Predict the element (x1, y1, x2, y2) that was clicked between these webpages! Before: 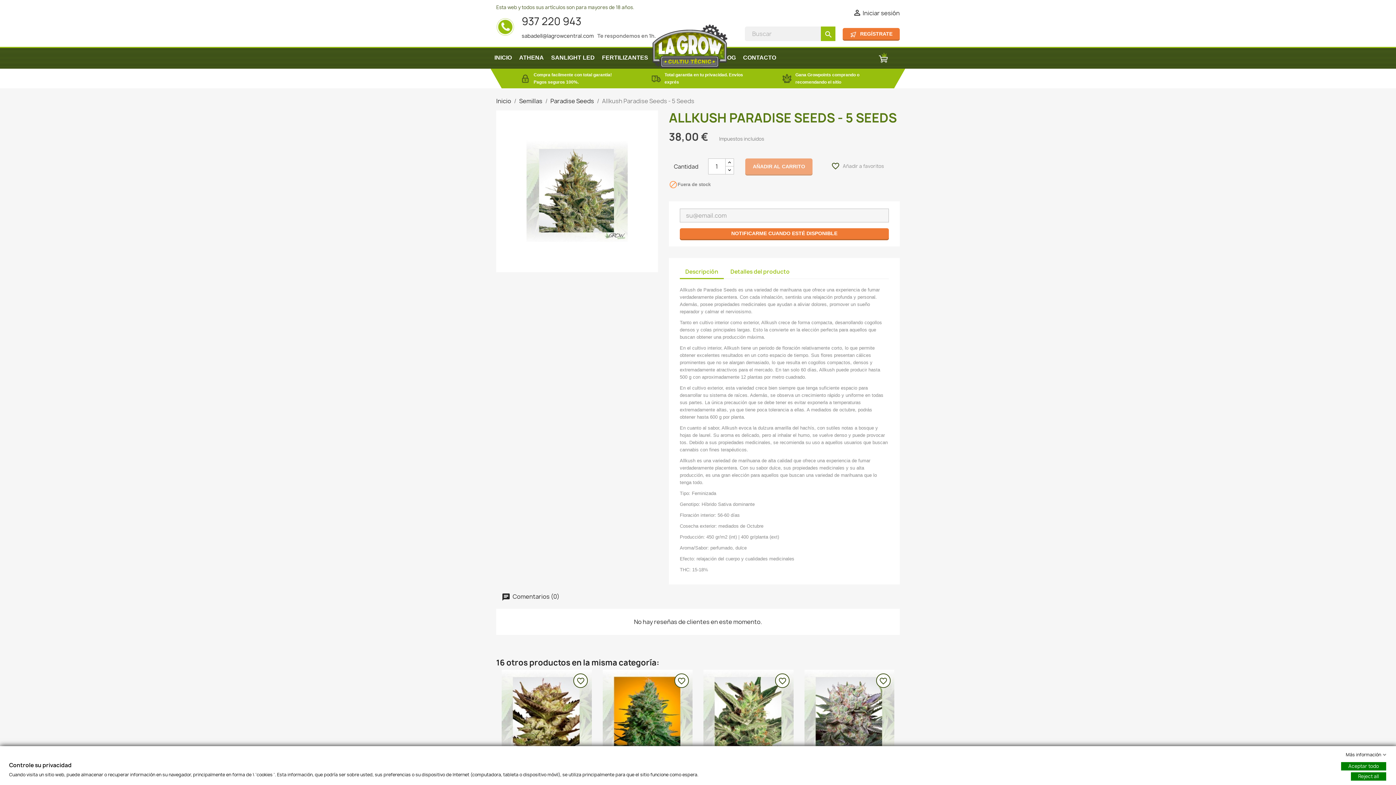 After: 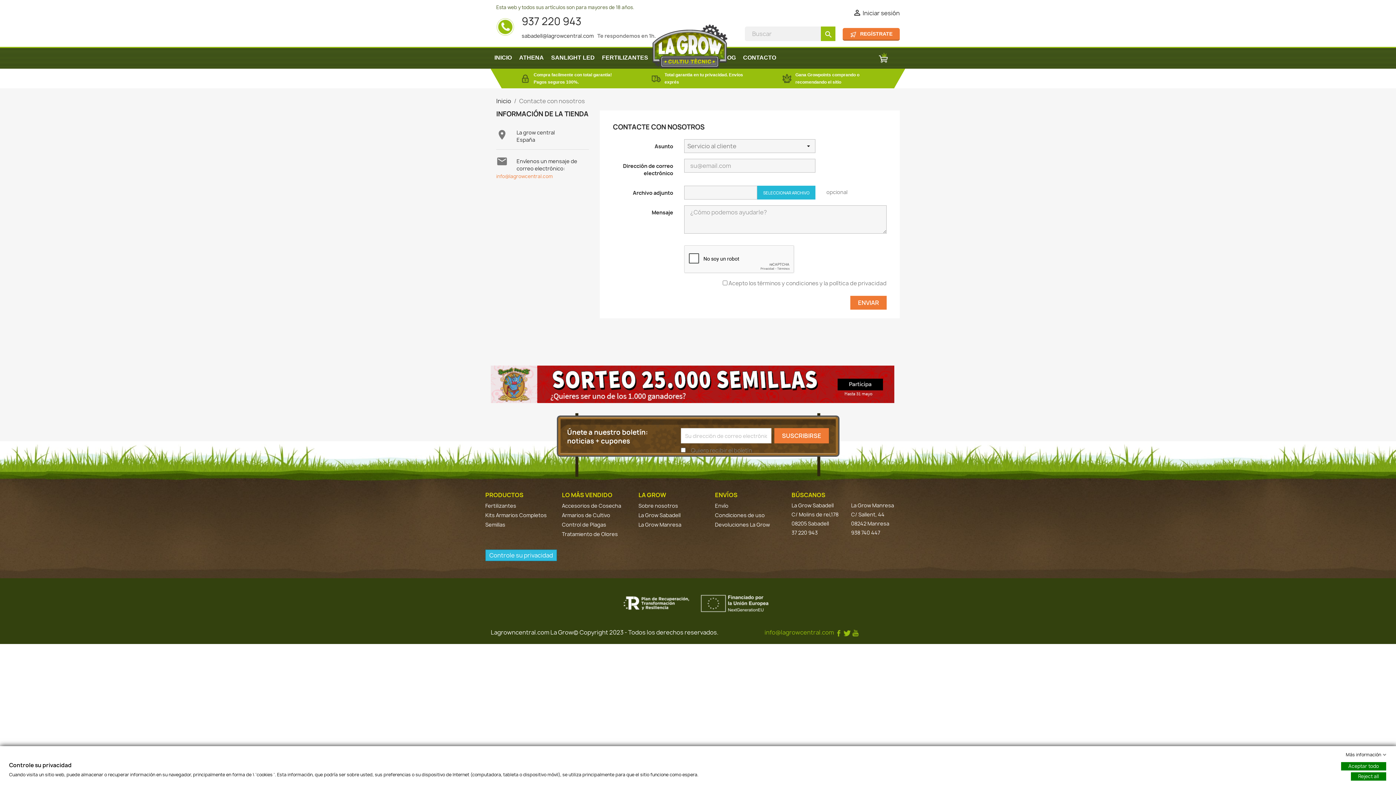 Action: bbox: (739, 46, 780, 68) label: CONTACTO